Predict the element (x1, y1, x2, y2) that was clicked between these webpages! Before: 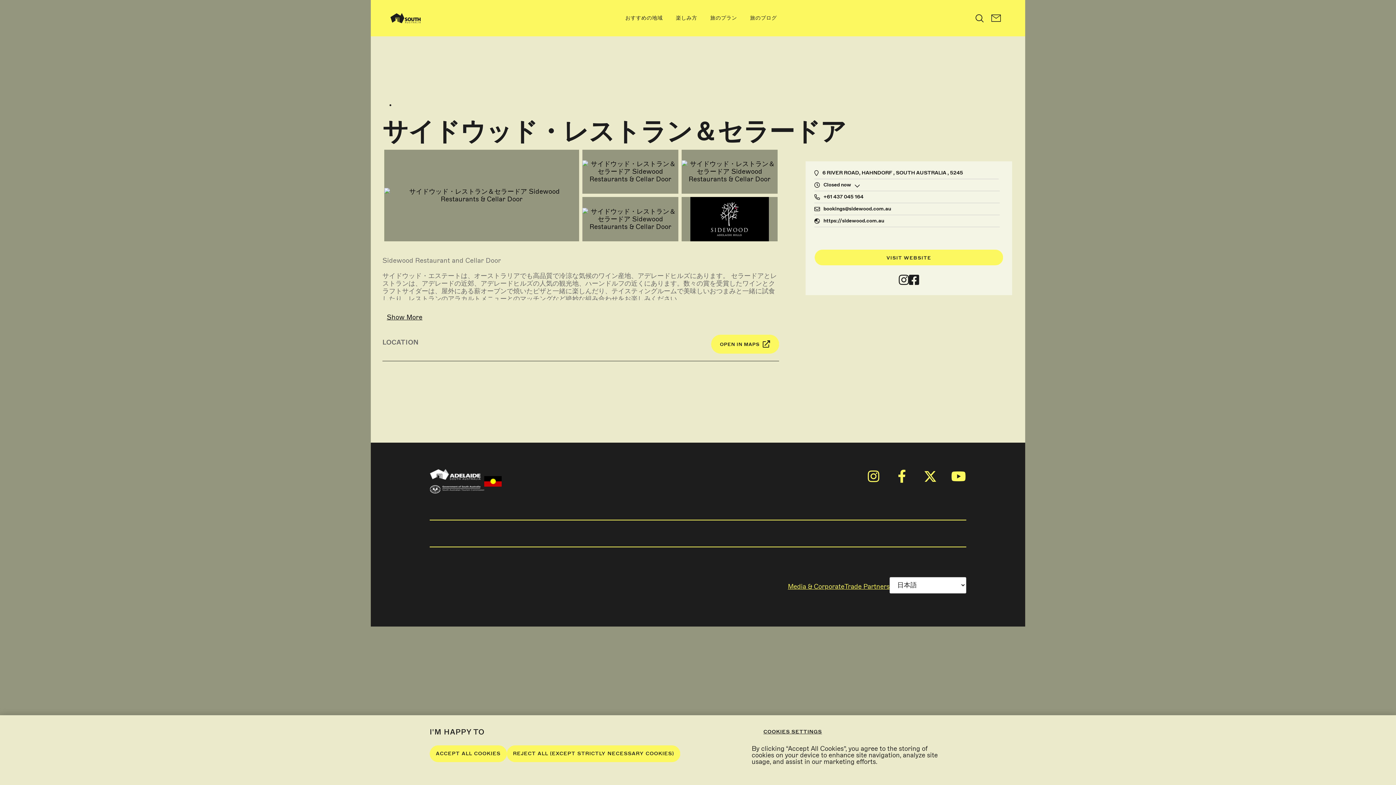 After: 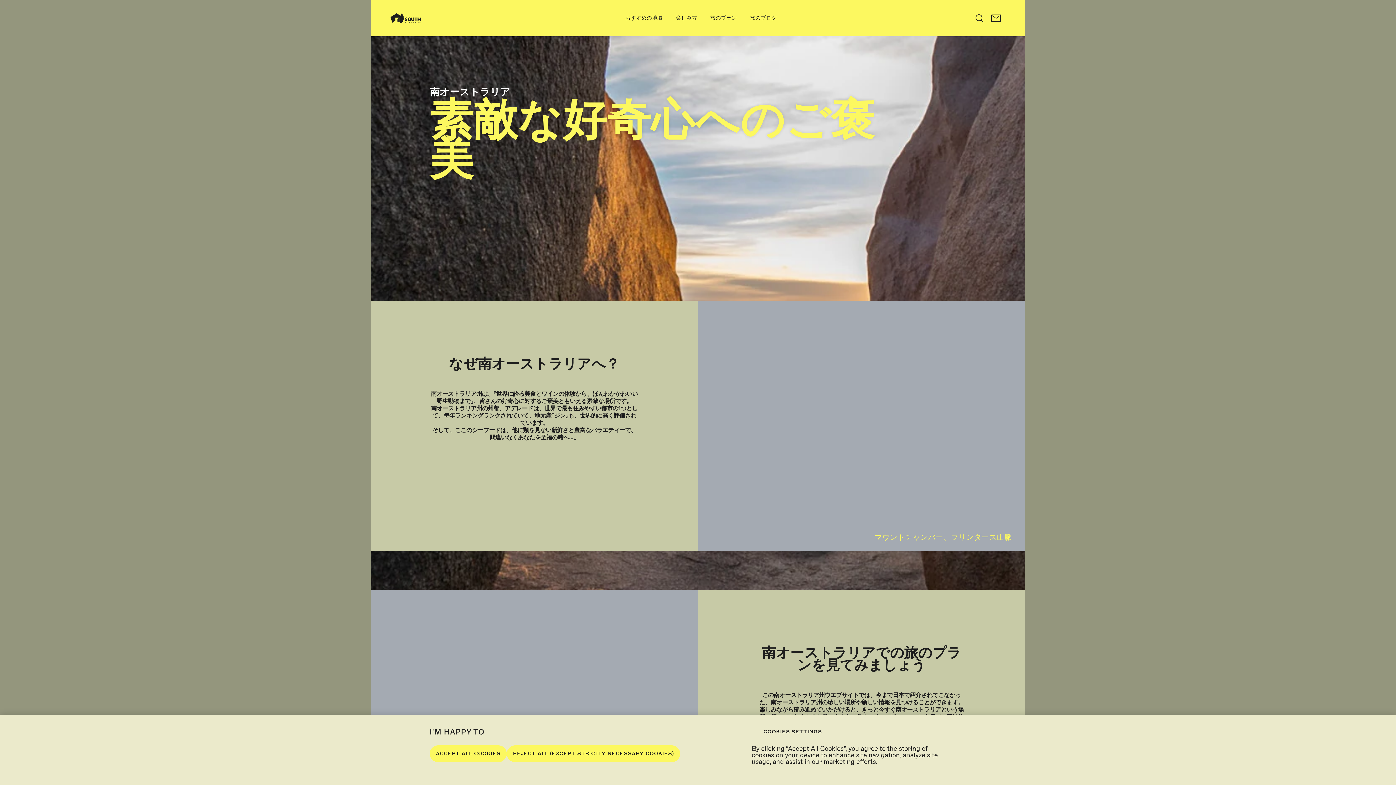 Action: label: South Australia home bbox: (390, 13, 420, 23)